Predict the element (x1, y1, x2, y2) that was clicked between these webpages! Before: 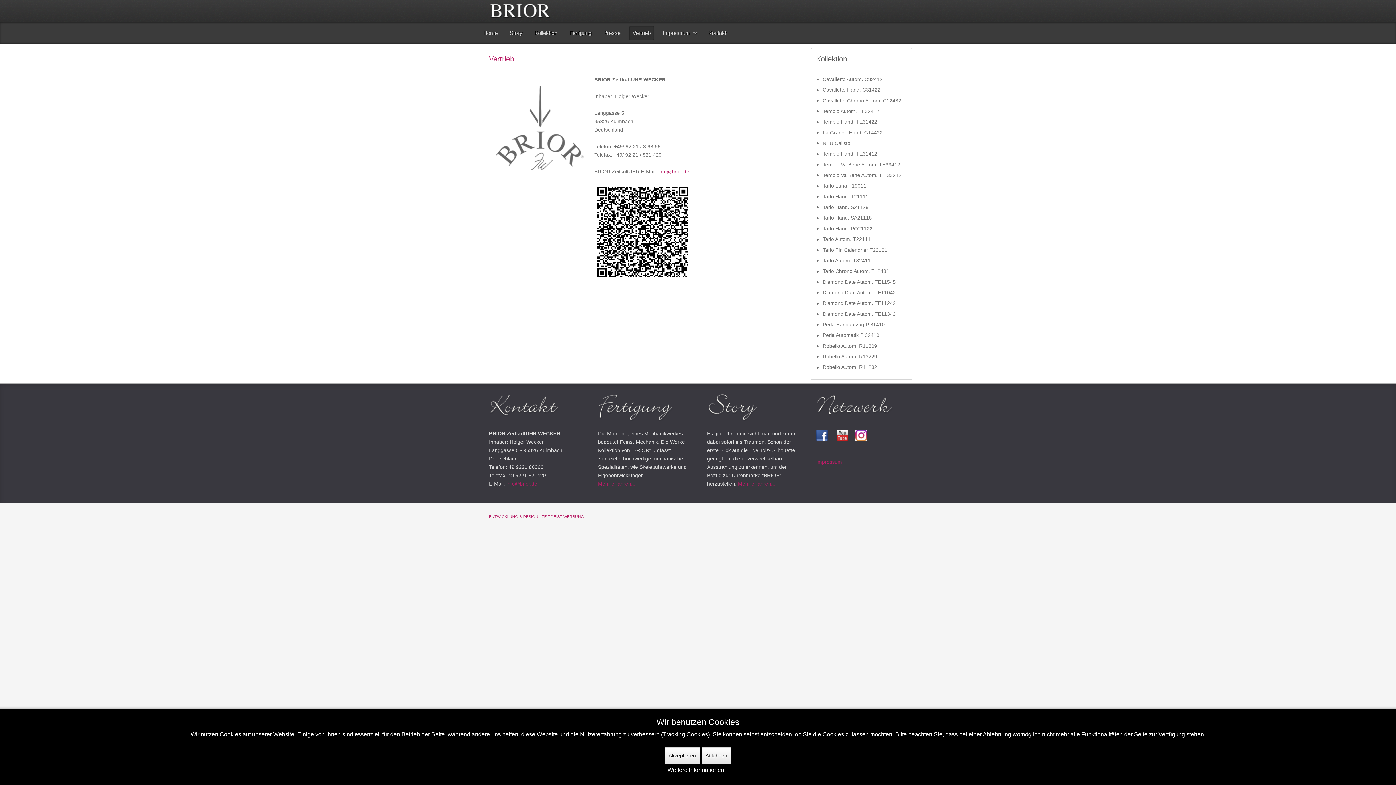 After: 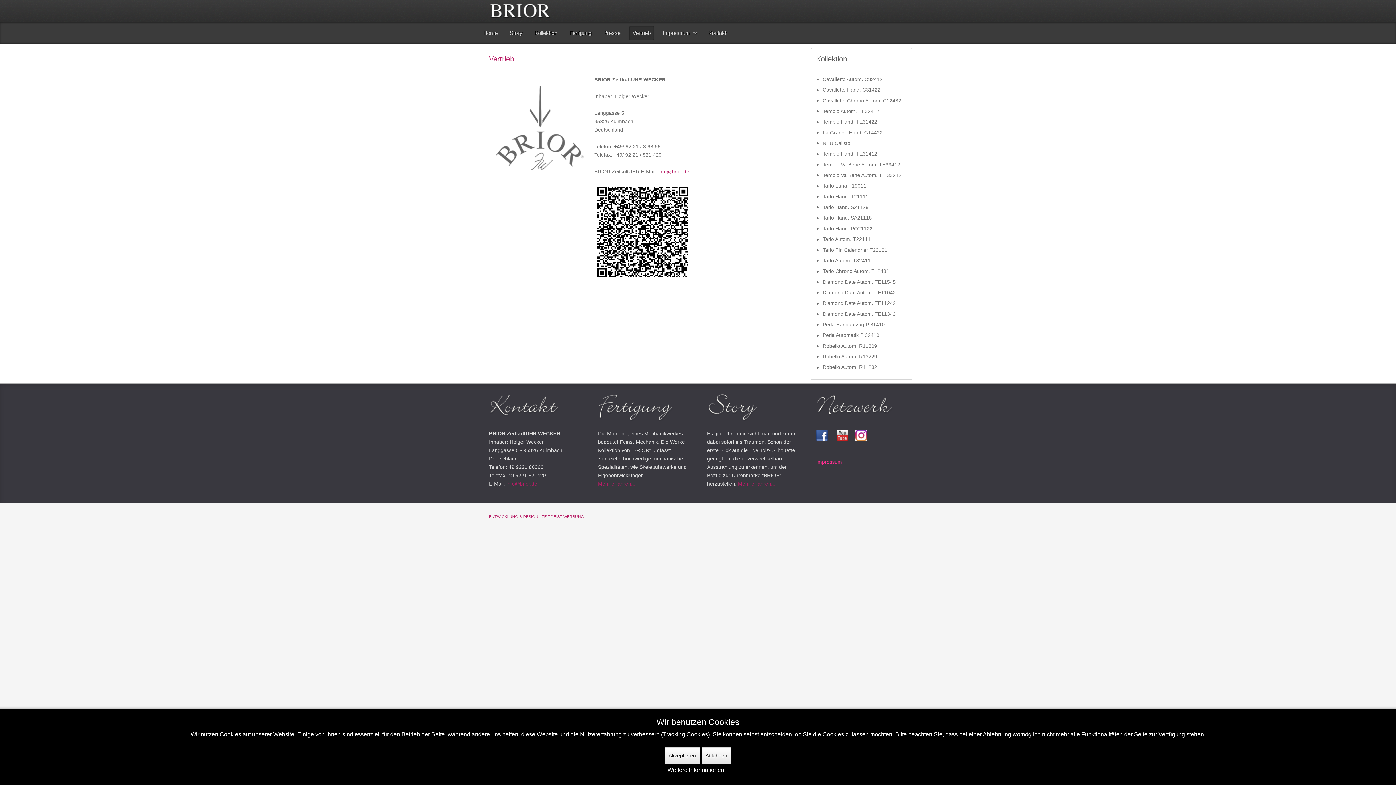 Action: bbox: (816, 459, 842, 465) label: Impressum